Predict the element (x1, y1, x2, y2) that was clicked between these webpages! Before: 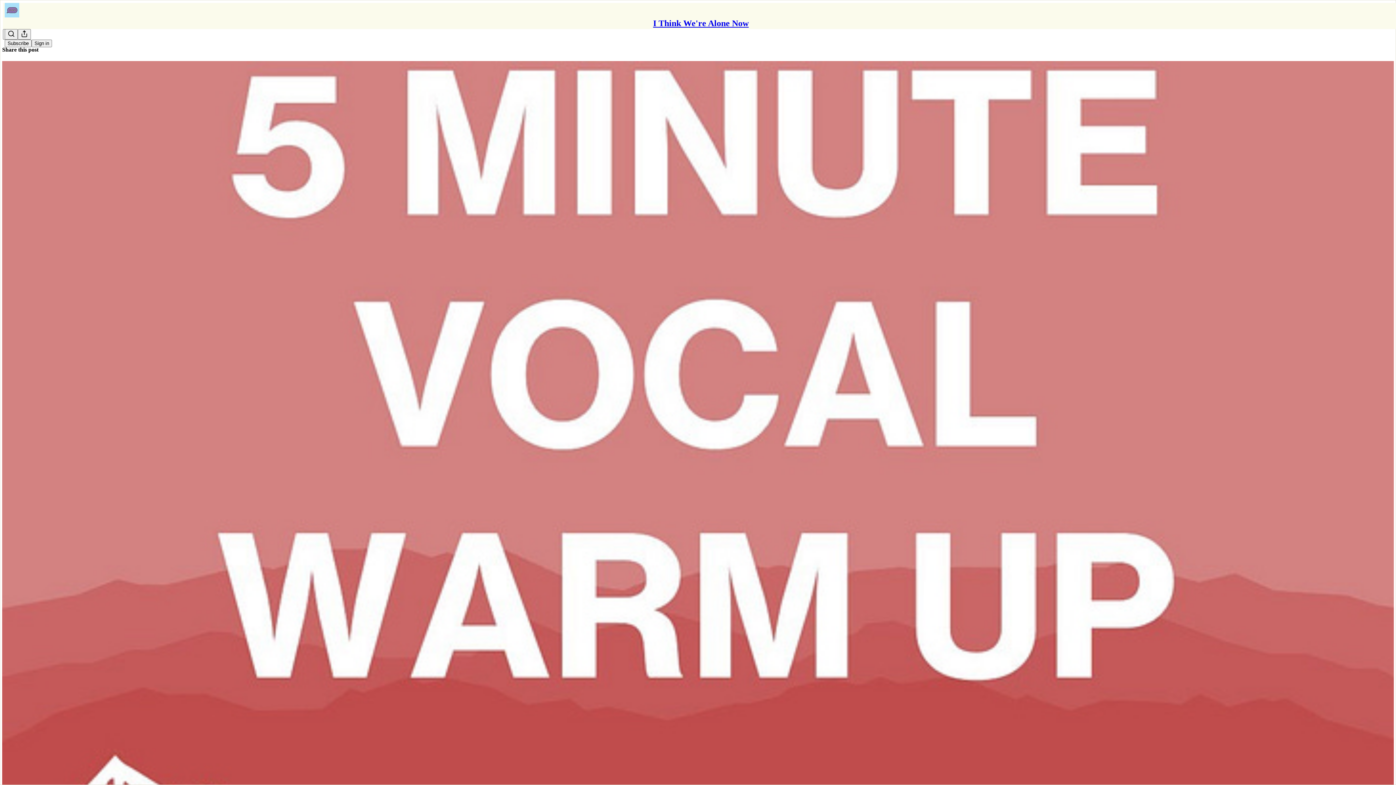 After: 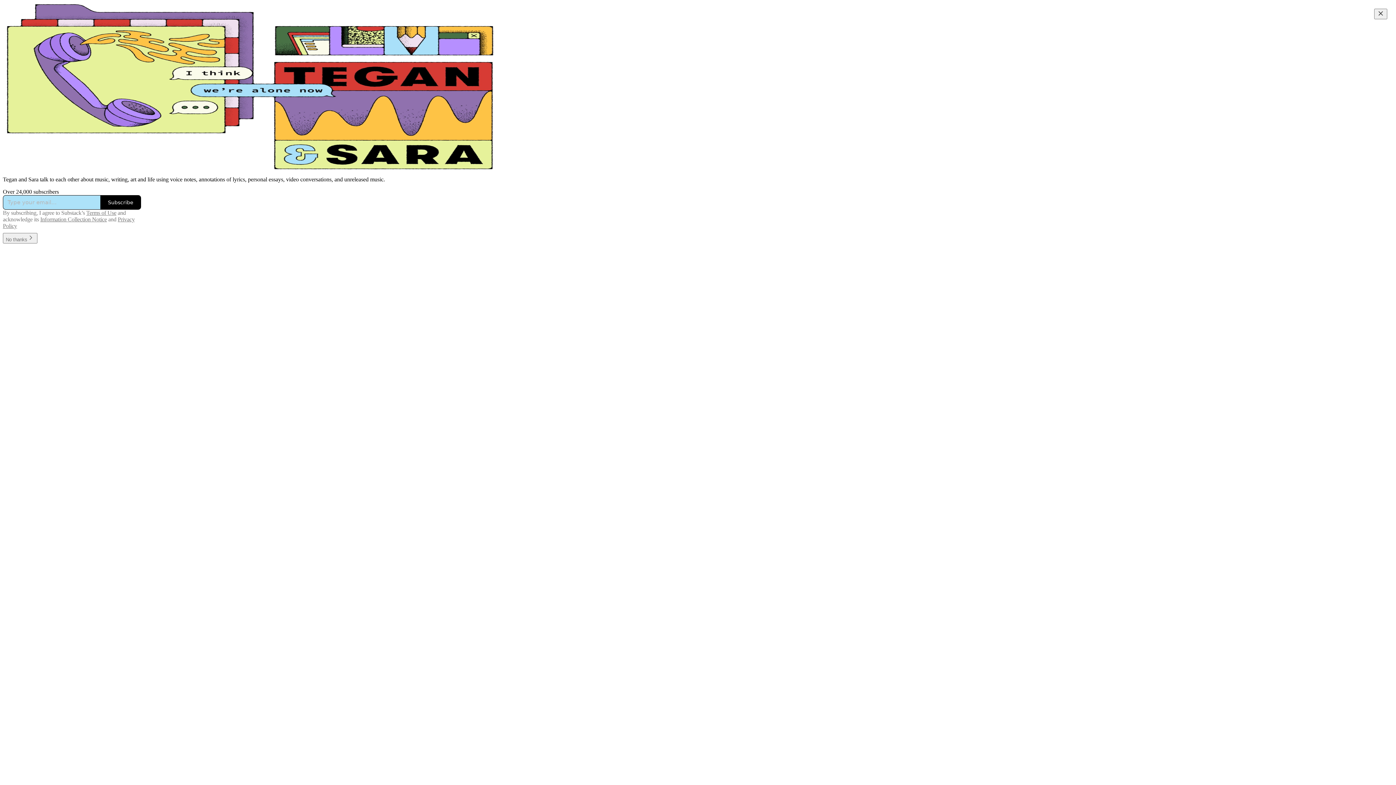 Action: bbox: (4, 2, 1399, 17)